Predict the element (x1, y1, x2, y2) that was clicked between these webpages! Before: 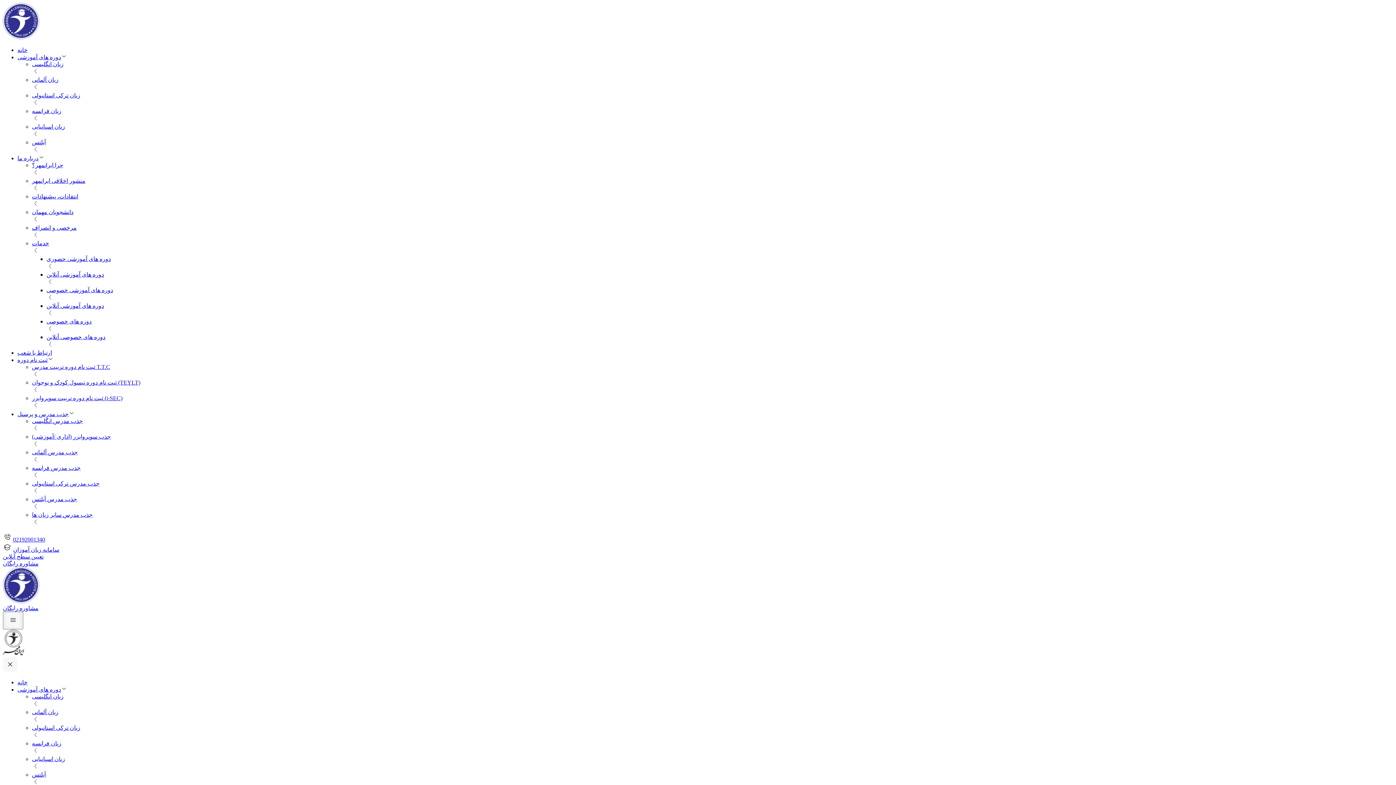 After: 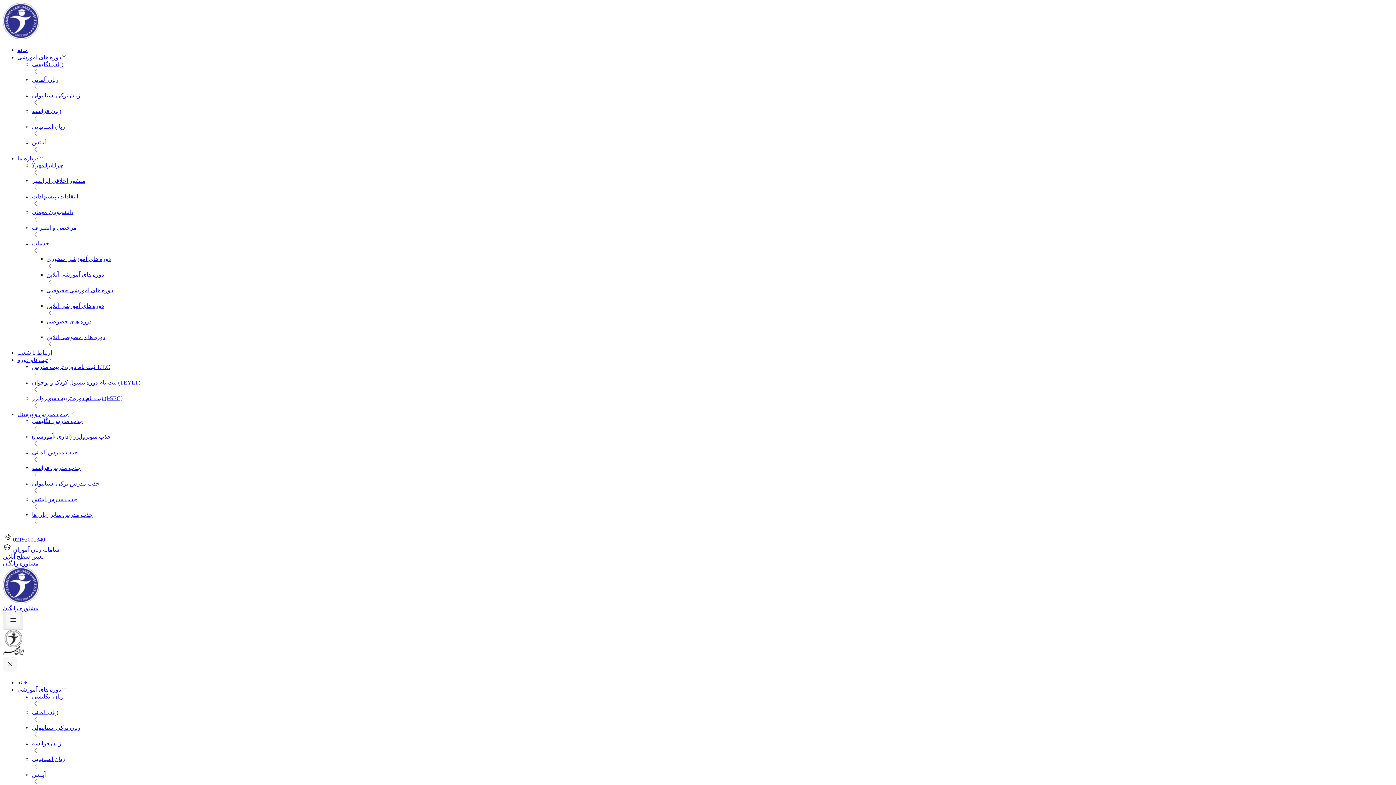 Action: label: 02192001340 bbox: (13, 536, 45, 542)